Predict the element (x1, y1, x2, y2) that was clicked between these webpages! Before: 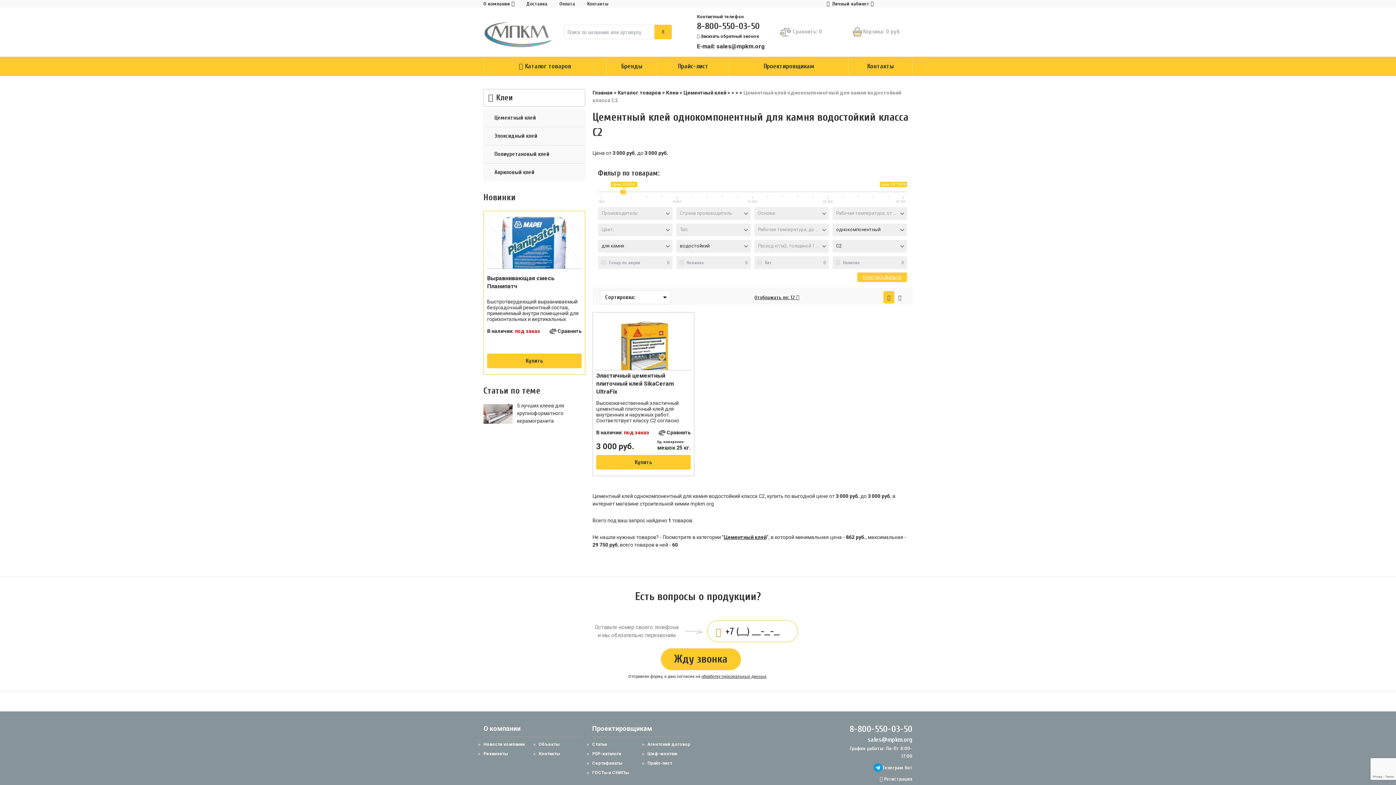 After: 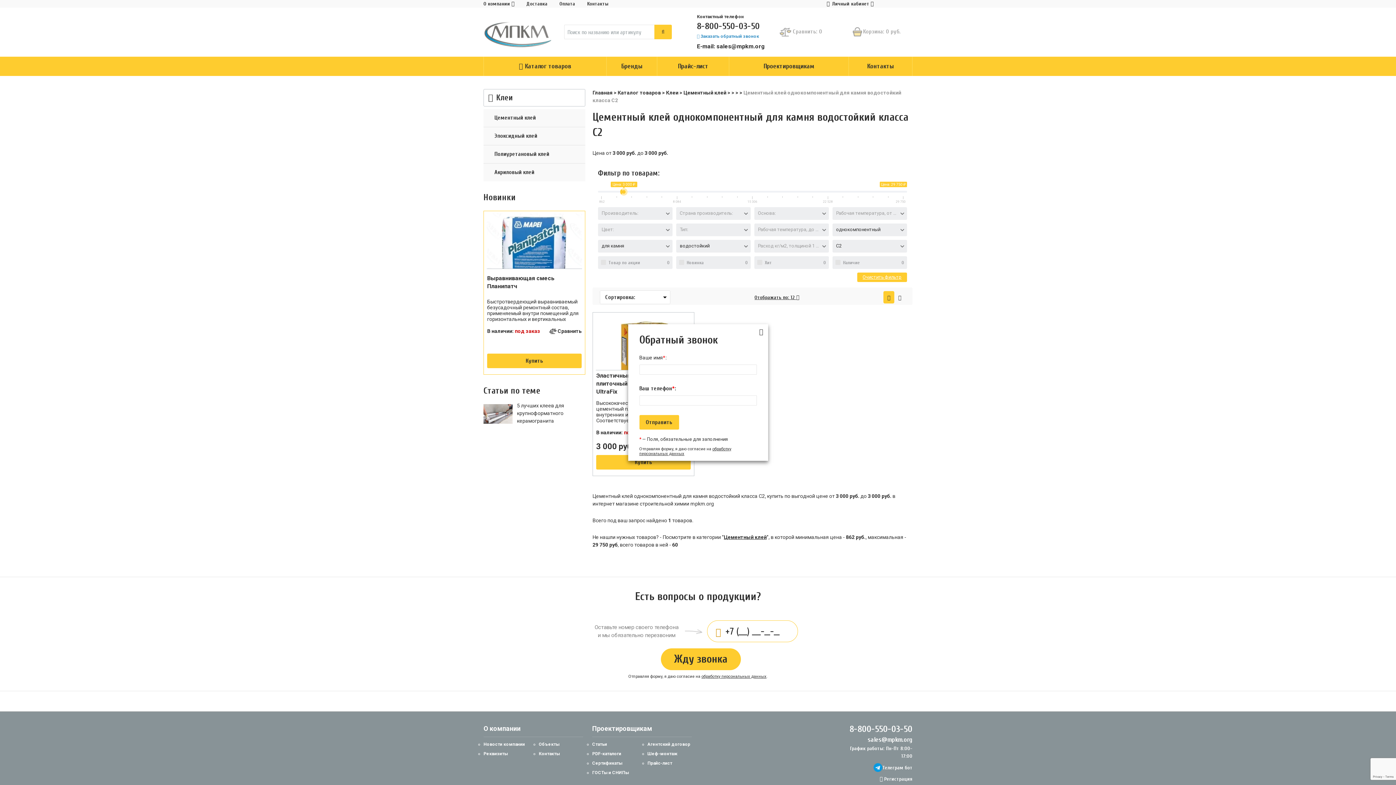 Action: bbox: (697, 33, 759, 38) label:  Заказать обратный звонок